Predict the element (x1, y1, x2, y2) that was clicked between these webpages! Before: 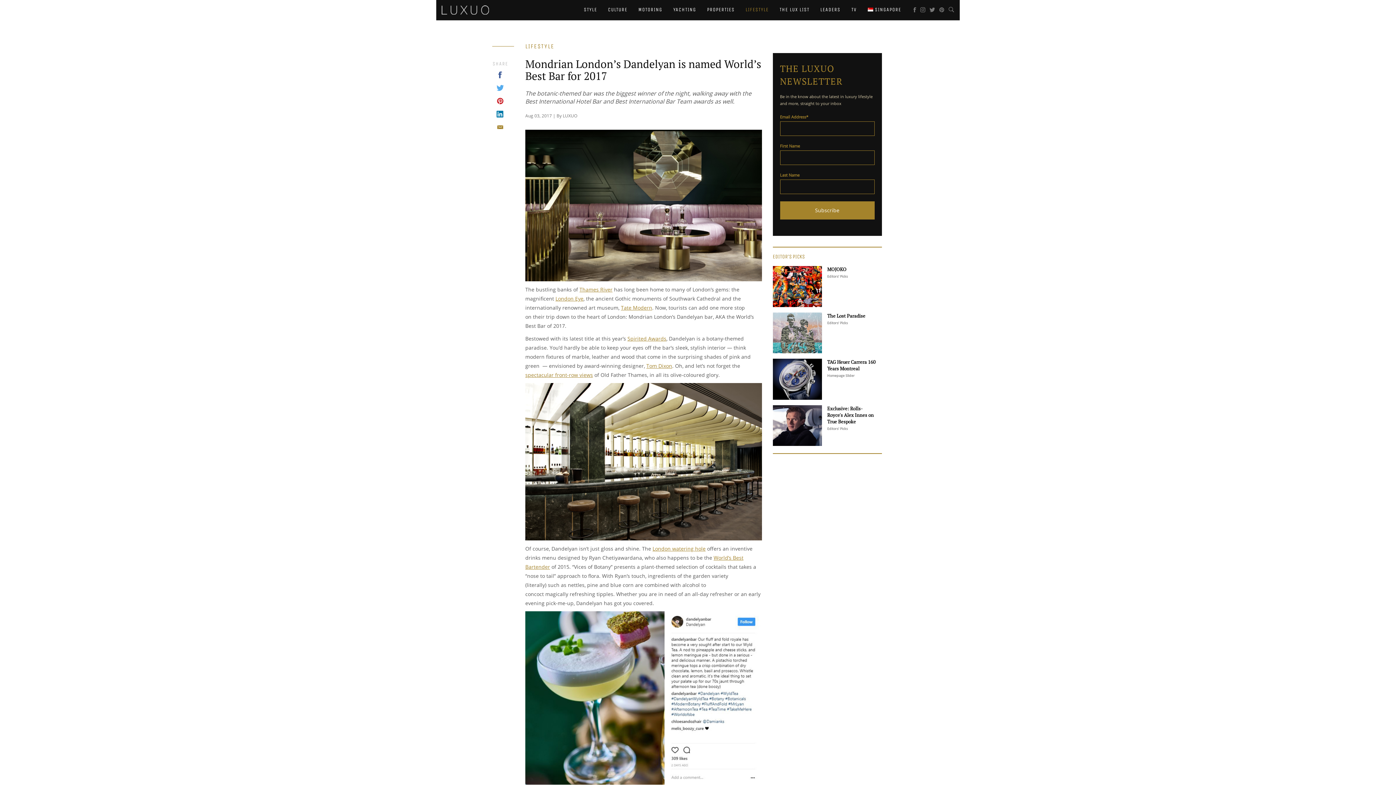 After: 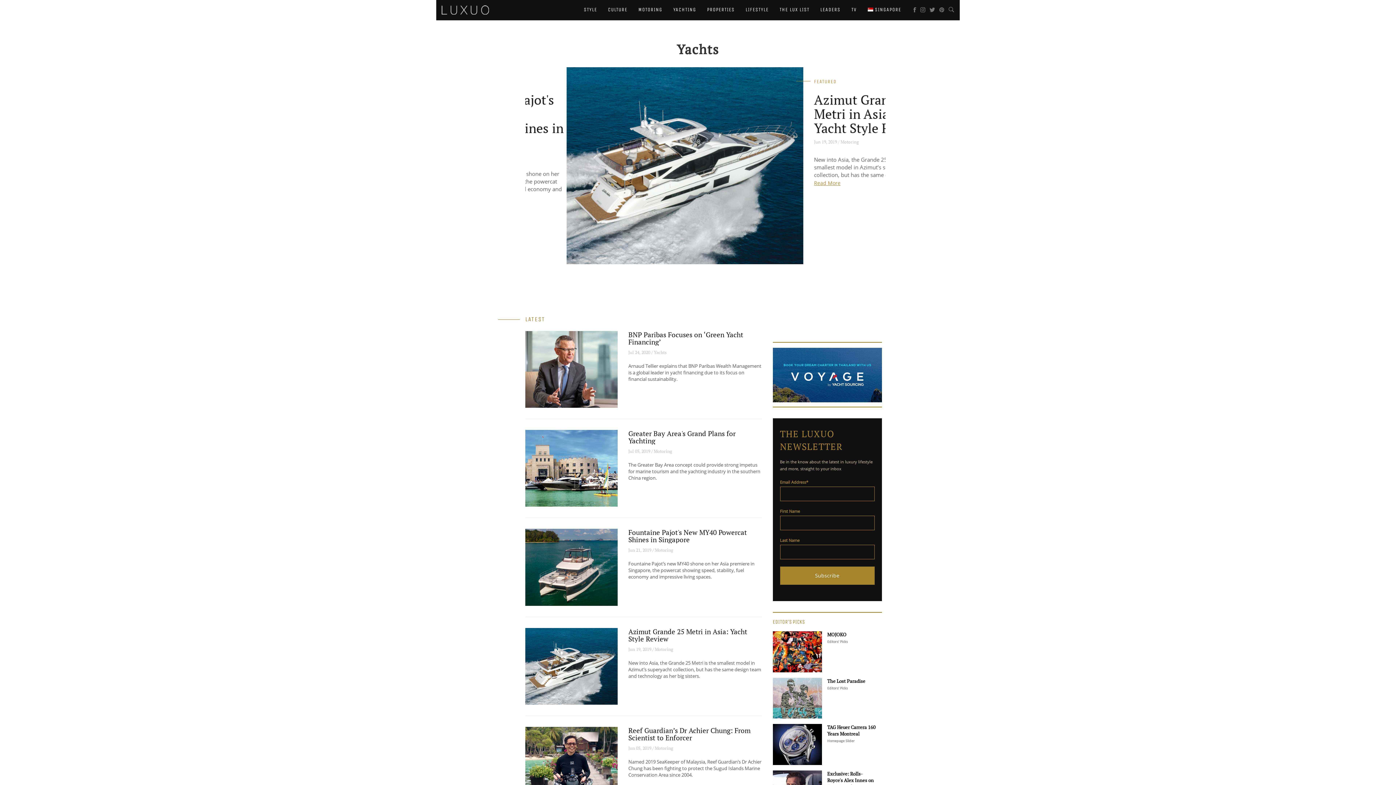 Action: bbox: (668, 0, 701, 19) label: YACHTING